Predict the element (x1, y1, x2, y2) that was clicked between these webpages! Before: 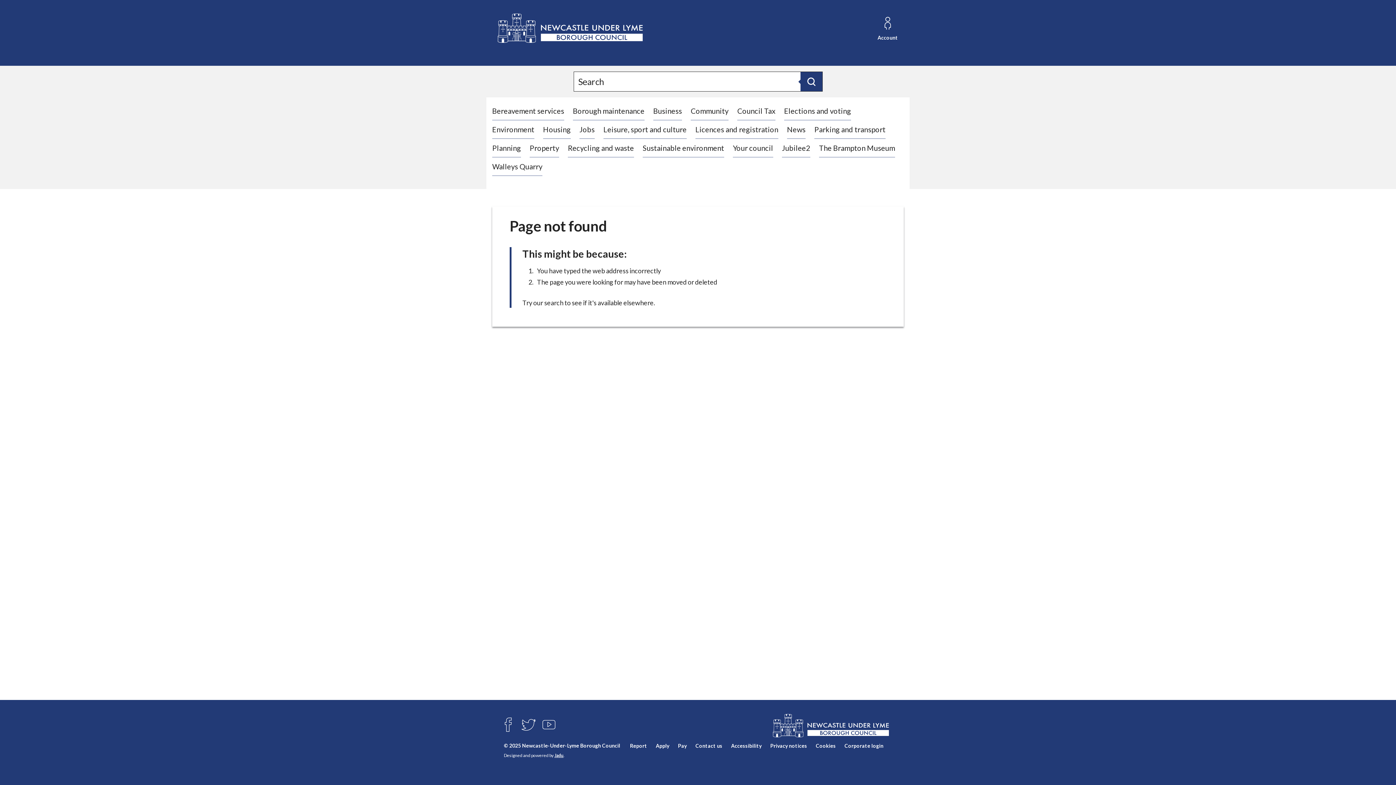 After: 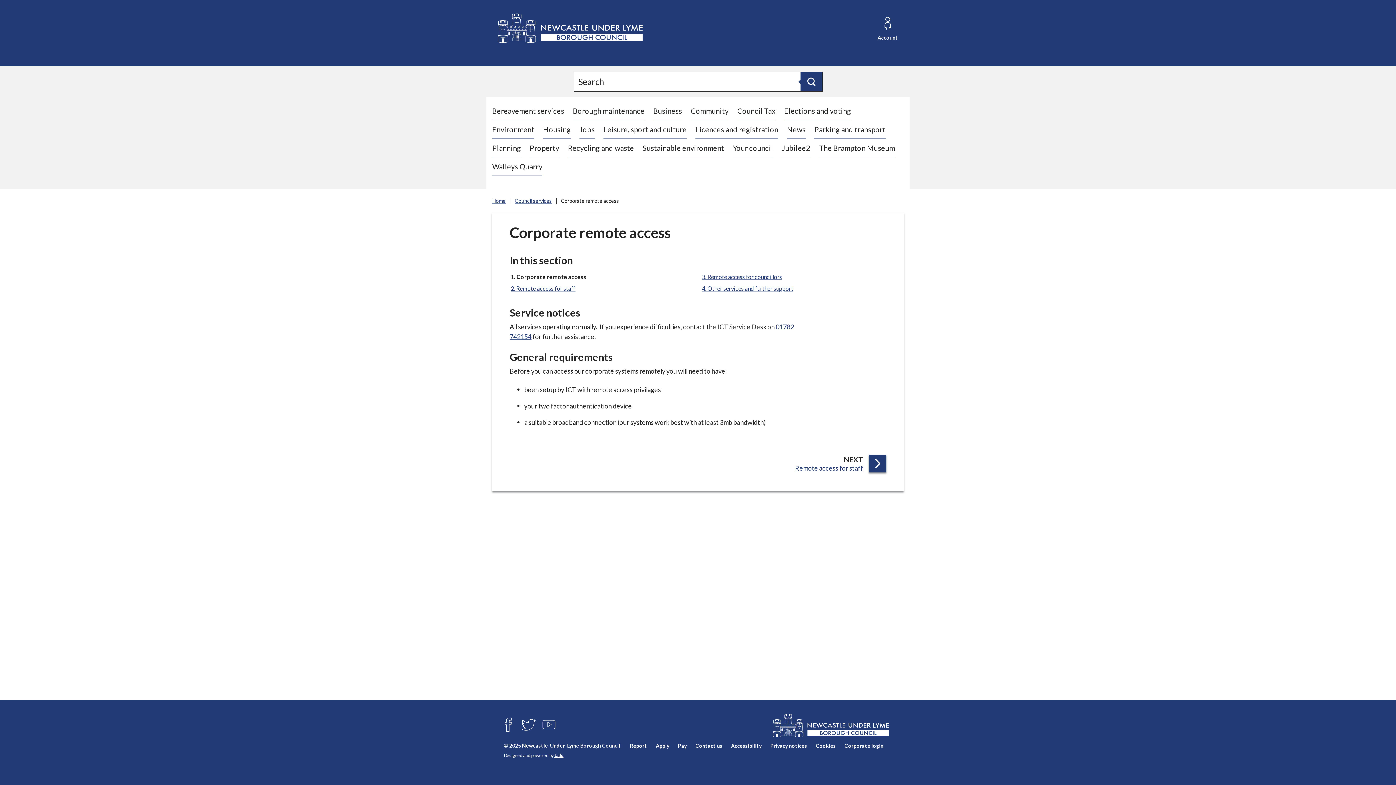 Action: label: Corporate login bbox: (844, 743, 883, 749)